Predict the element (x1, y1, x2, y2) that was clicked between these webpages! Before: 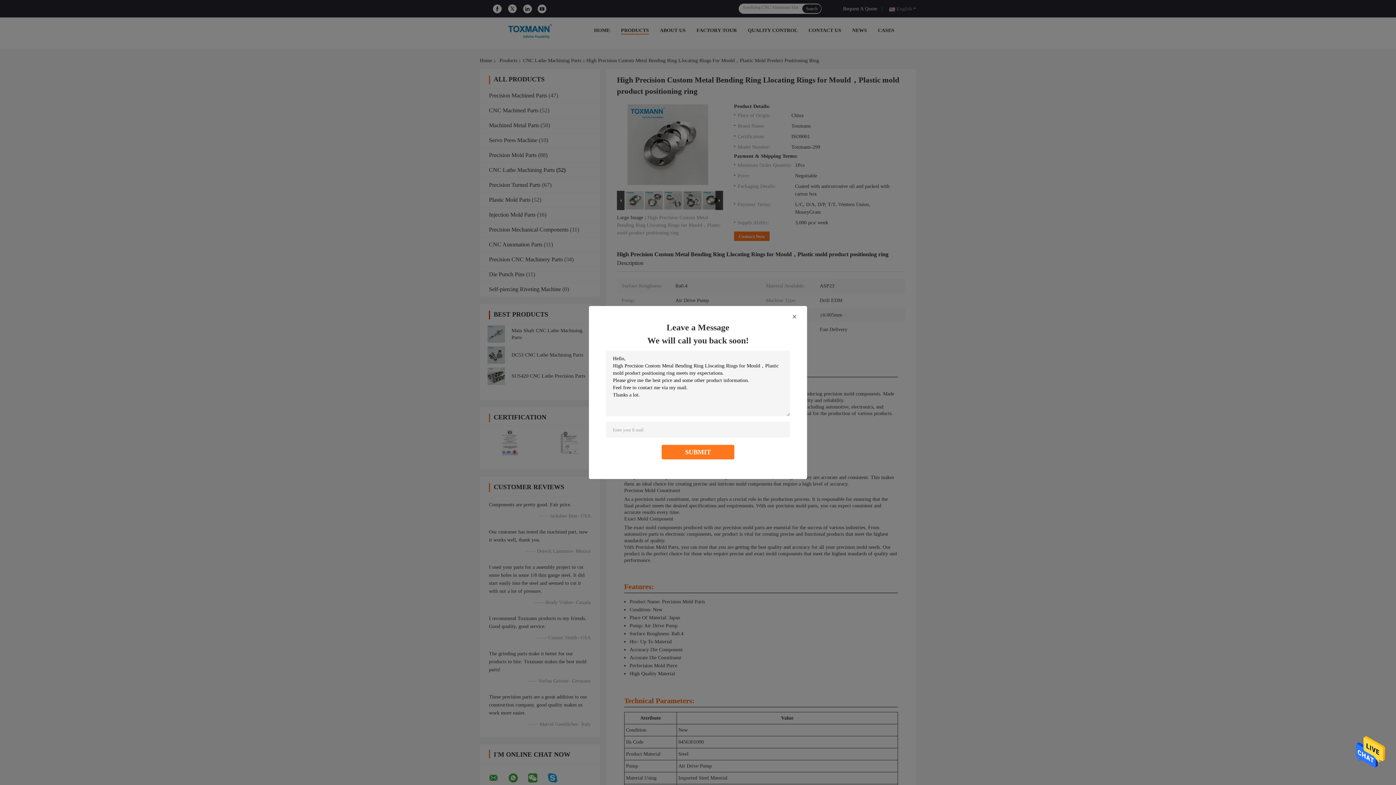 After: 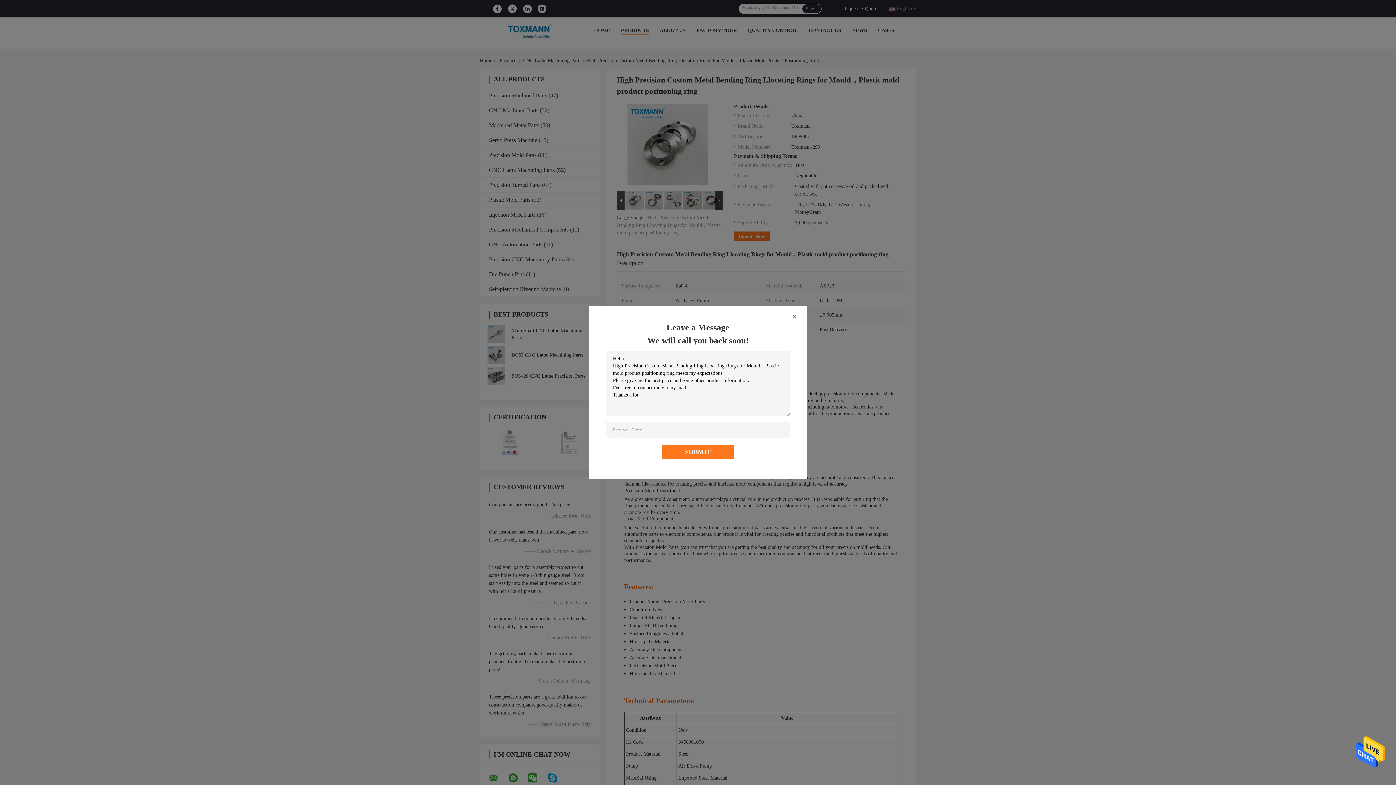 Action: bbox: (1356, 734, 1385, 771)